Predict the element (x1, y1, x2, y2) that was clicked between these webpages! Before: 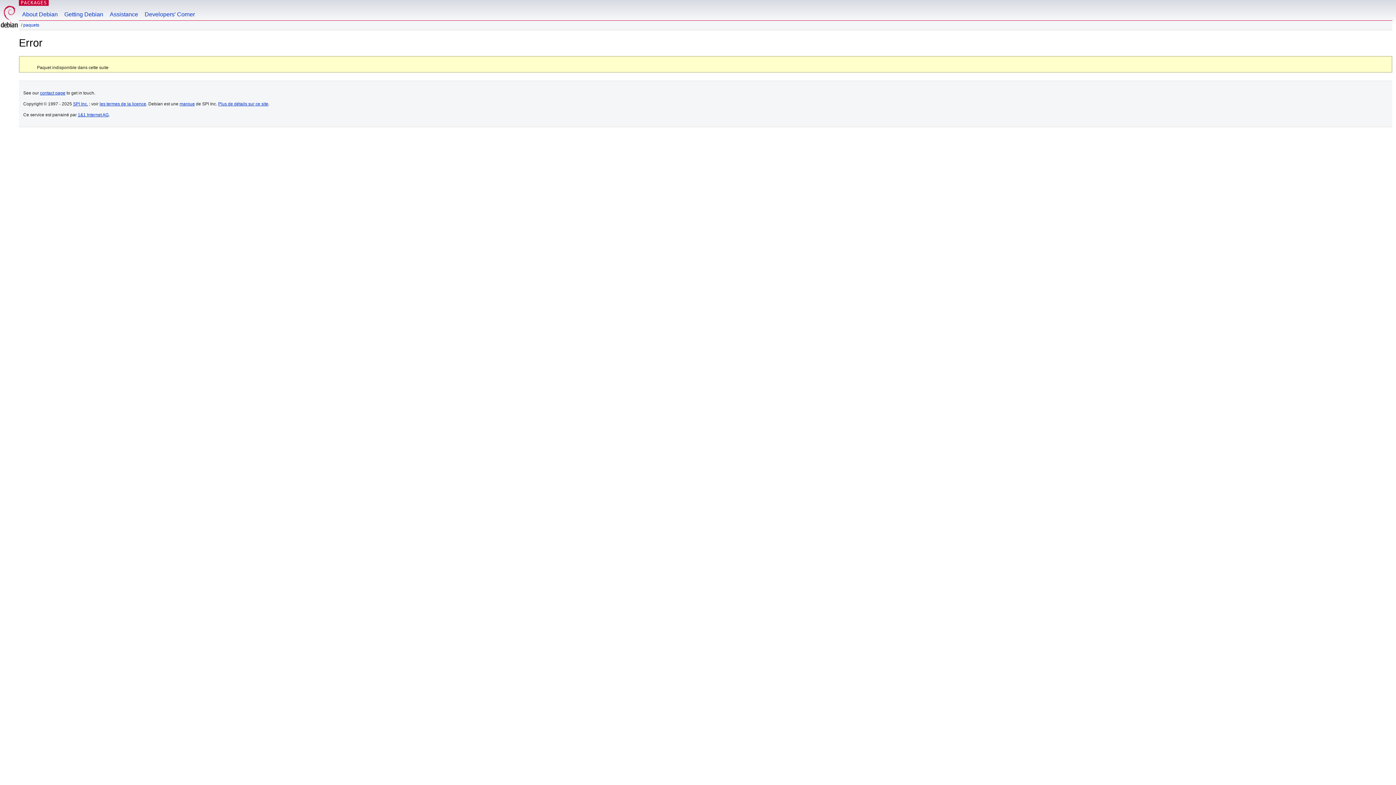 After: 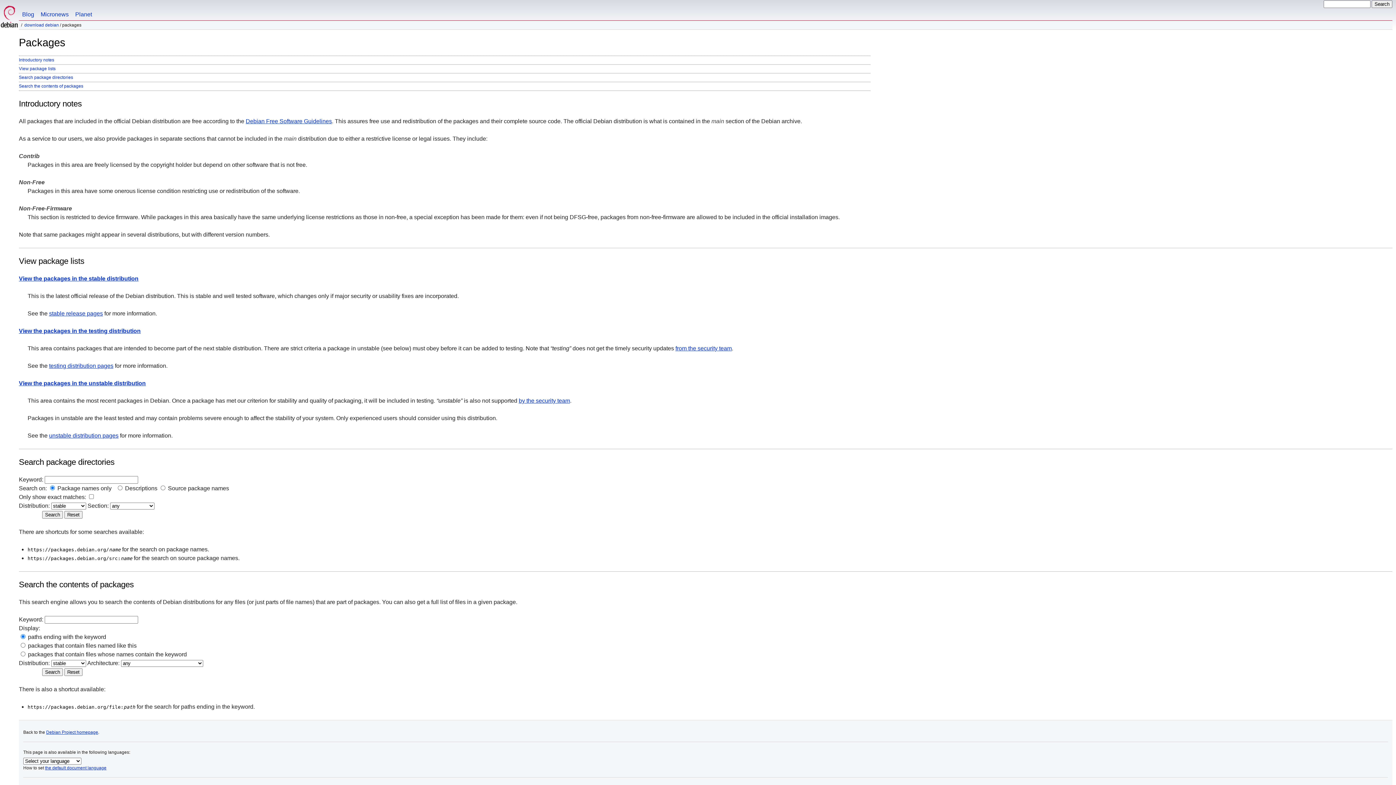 Action: bbox: (23, 22, 39, 27) label: paquets